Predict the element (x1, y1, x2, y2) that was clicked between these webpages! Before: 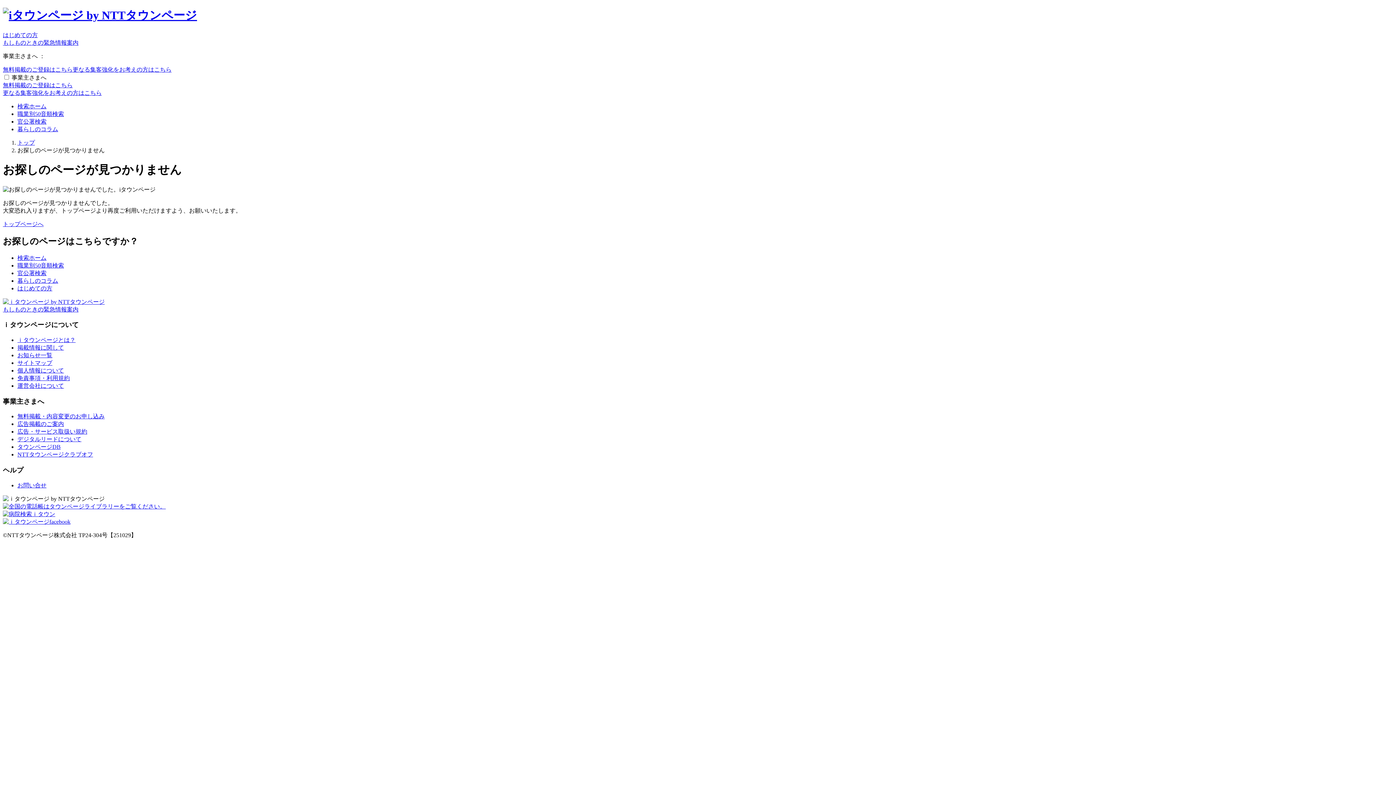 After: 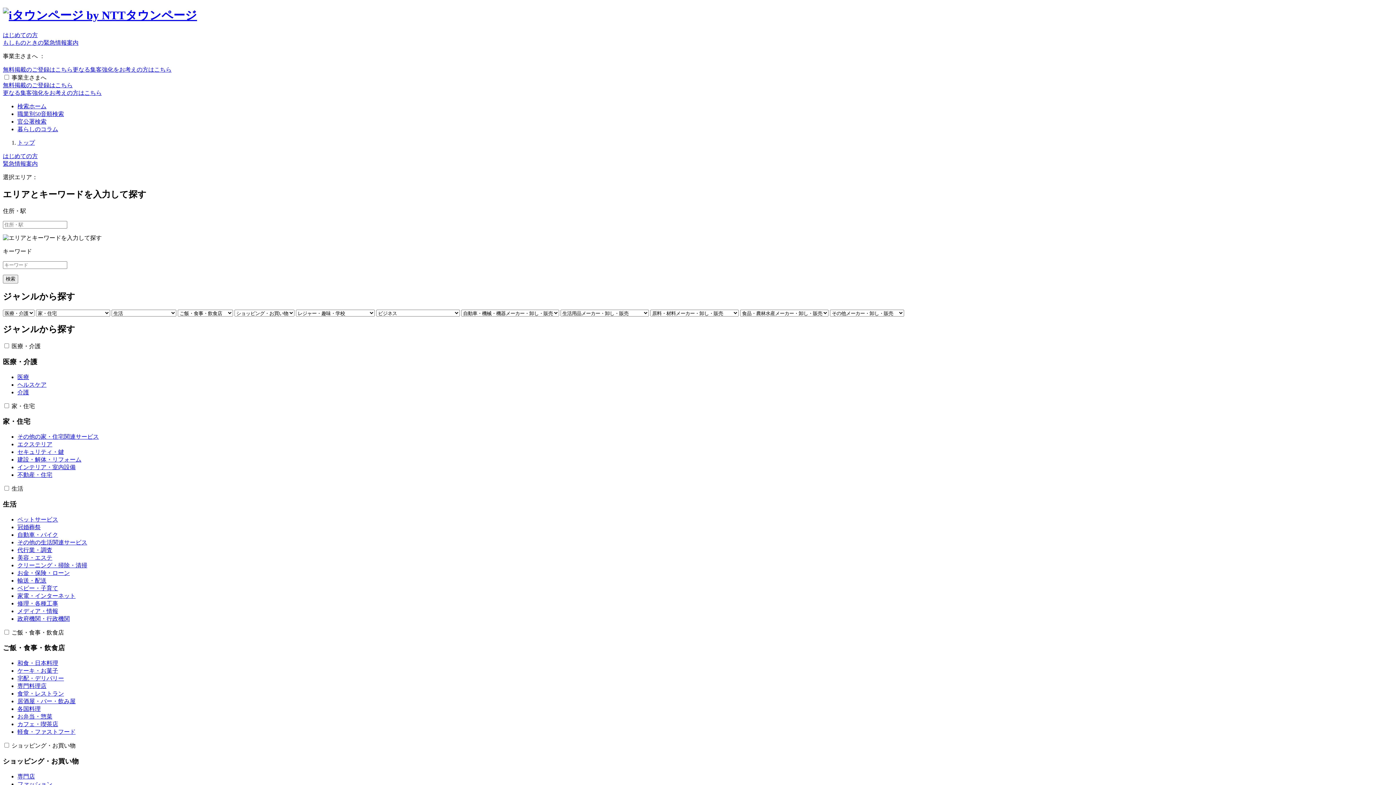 Action: bbox: (2, 298, 104, 304)